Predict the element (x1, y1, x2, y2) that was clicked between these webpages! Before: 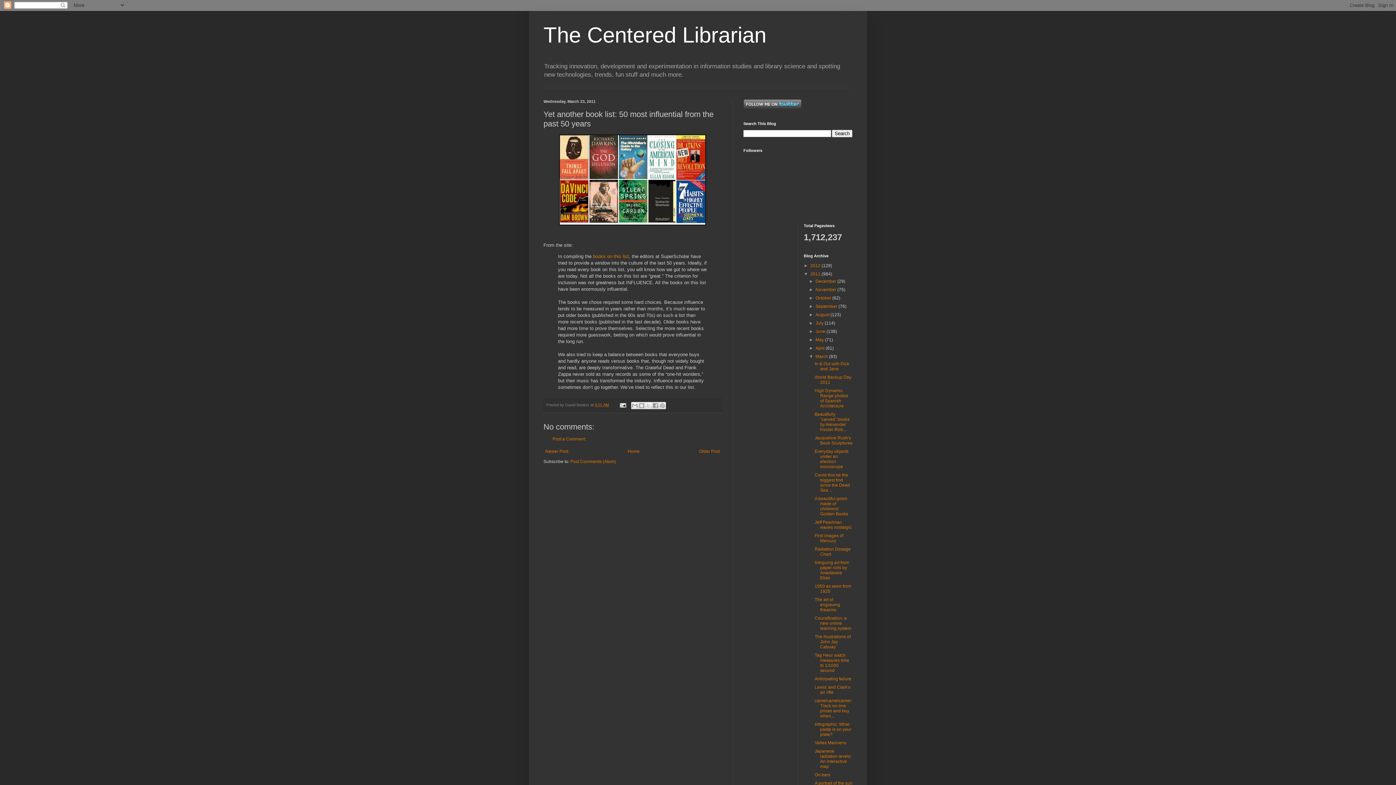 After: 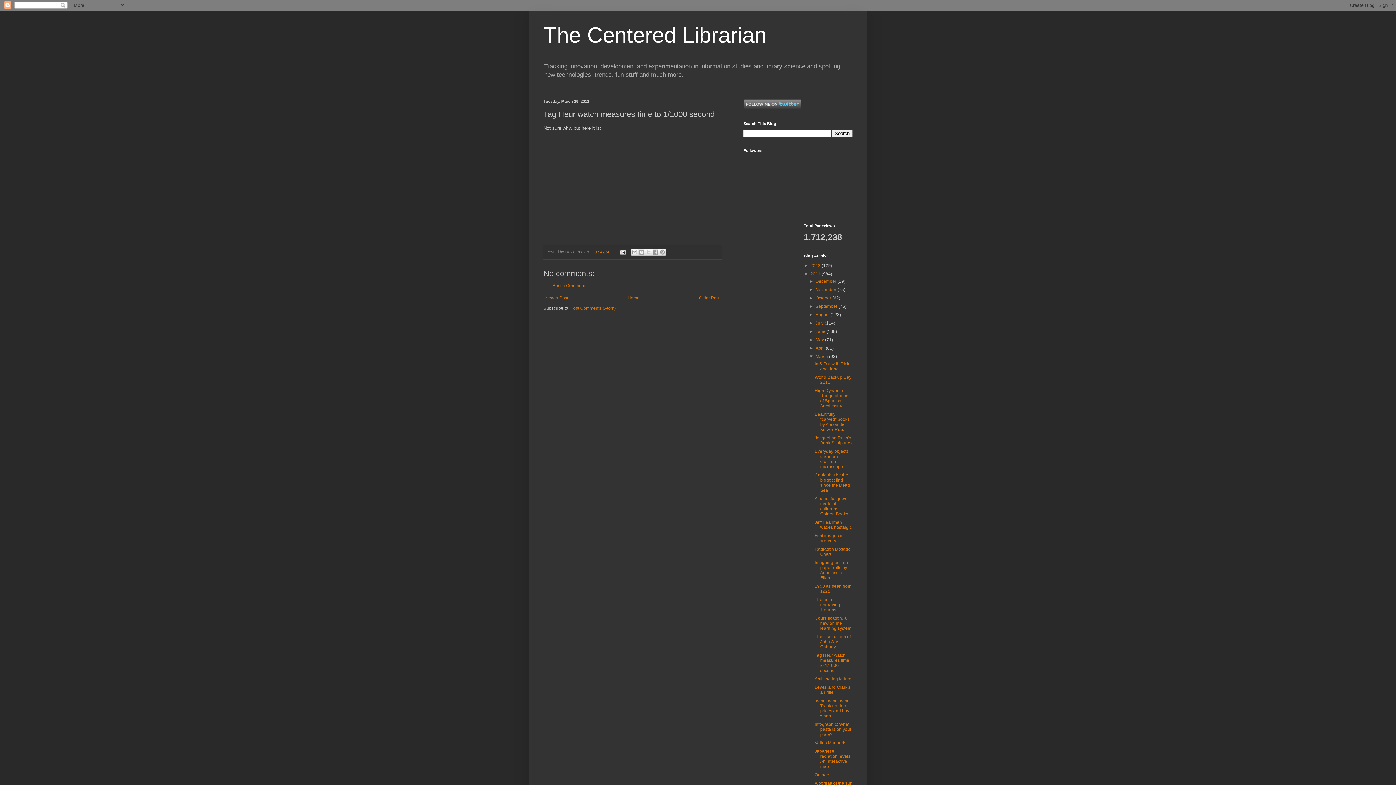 Action: bbox: (814, 653, 849, 673) label: Tag Heur watch measures time to 1/1000 second